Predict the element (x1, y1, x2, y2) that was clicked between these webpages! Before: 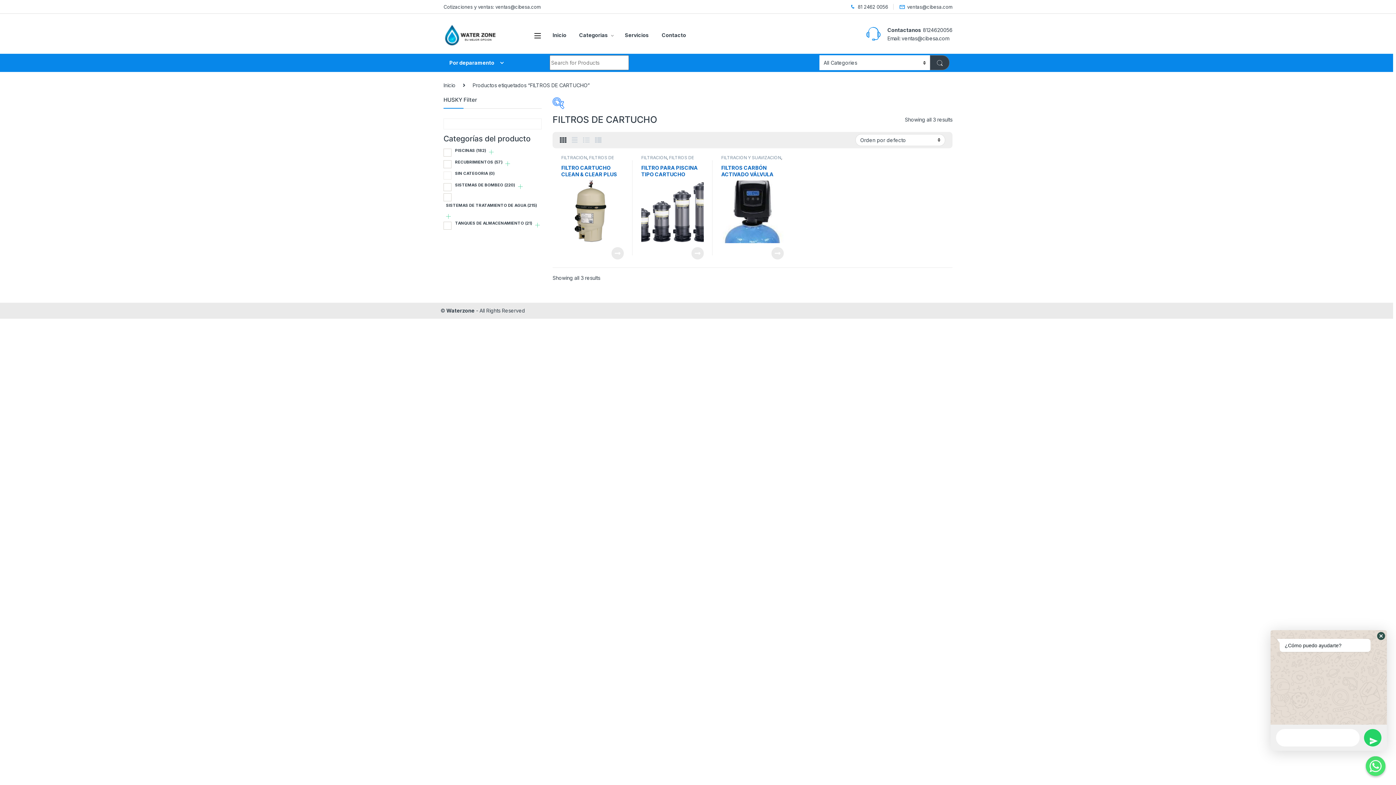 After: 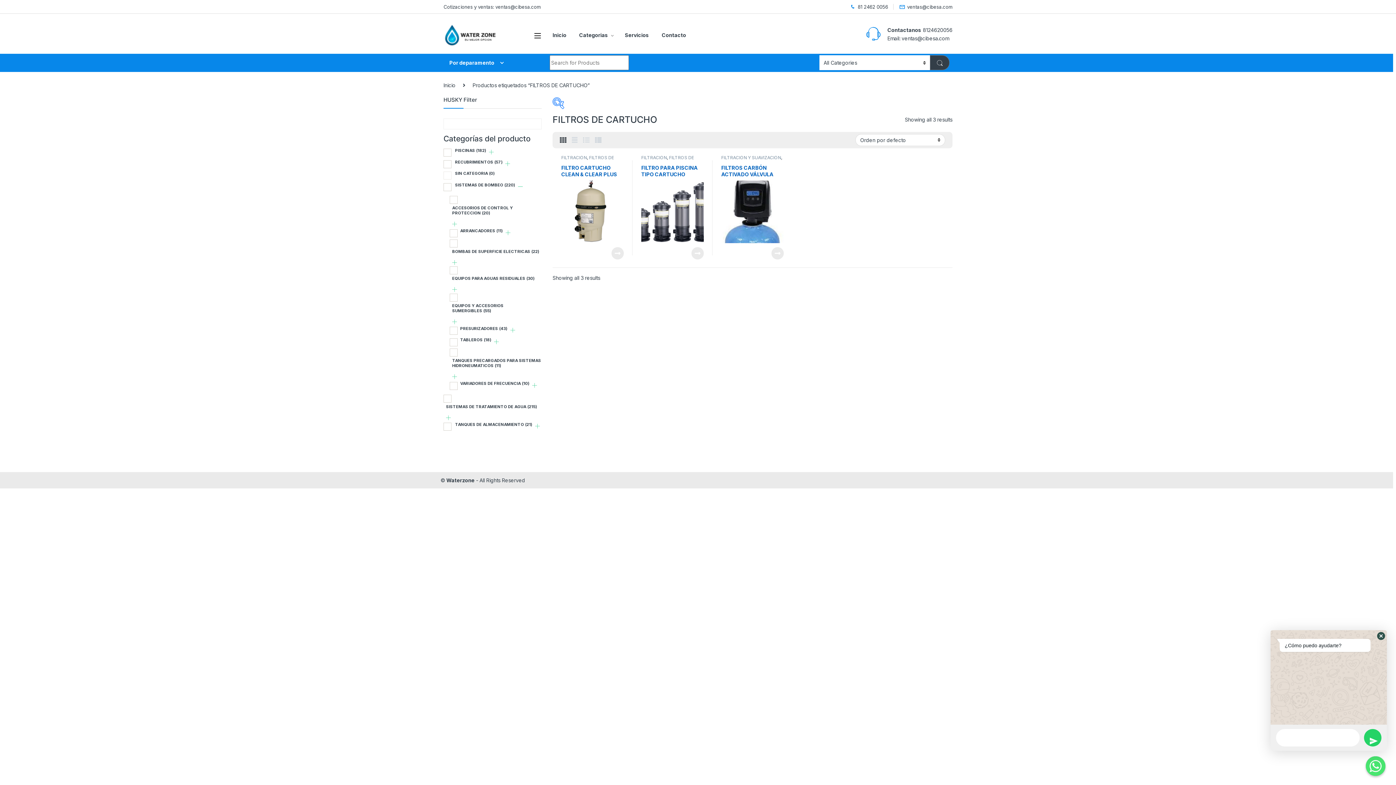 Action: bbox: (518, 184, 522, 188)